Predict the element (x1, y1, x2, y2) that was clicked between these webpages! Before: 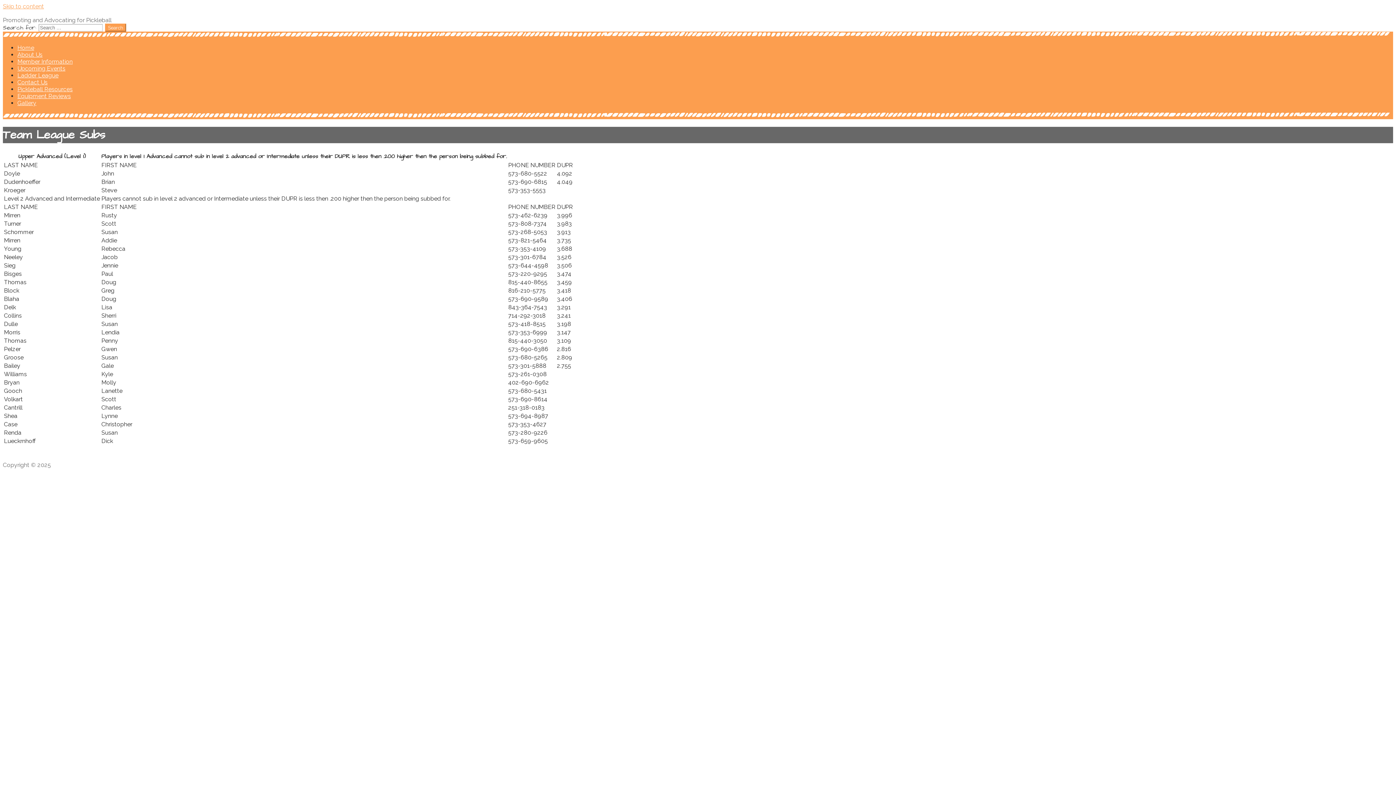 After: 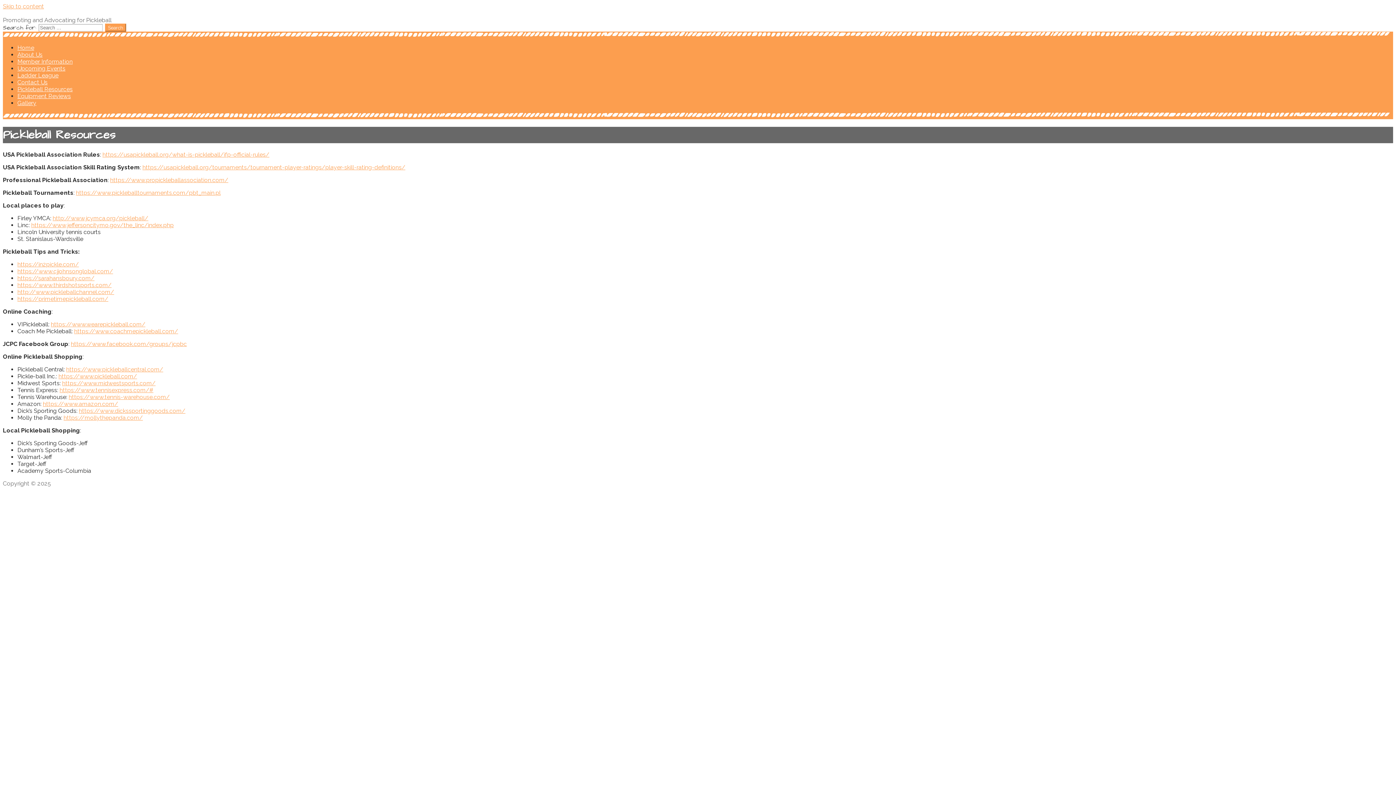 Action: bbox: (17, 85, 72, 92) label: Pickleball Resources